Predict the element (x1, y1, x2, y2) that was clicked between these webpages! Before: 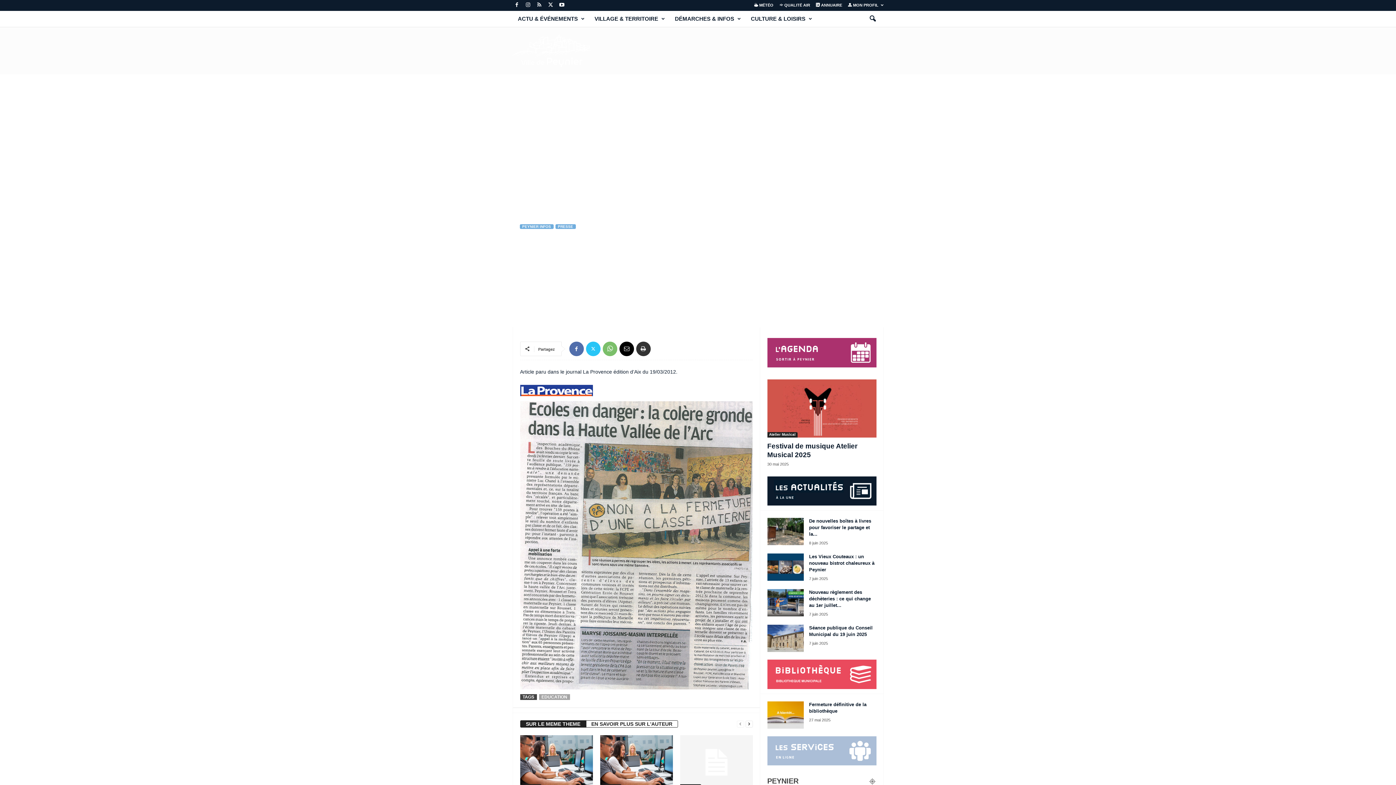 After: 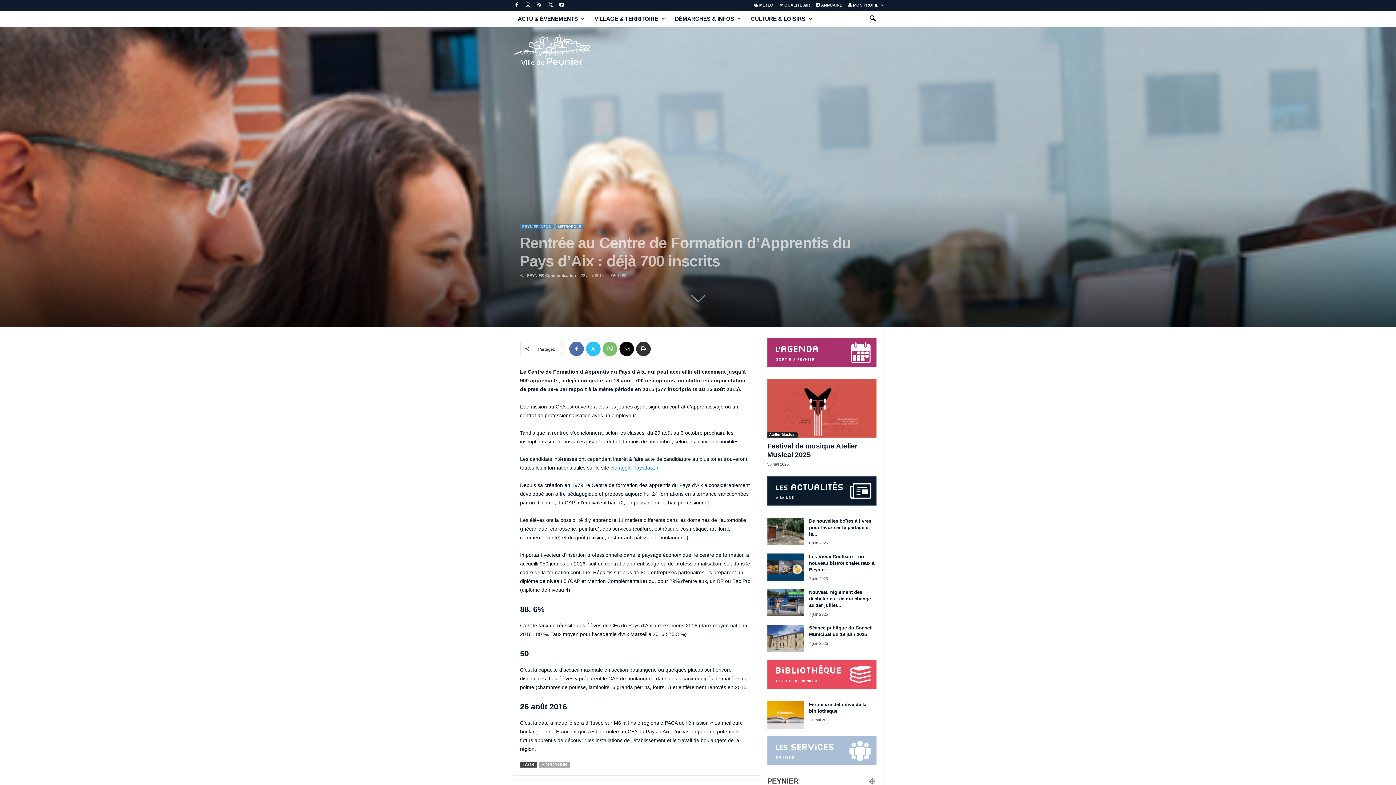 Action: bbox: (520, 735, 592, 790)